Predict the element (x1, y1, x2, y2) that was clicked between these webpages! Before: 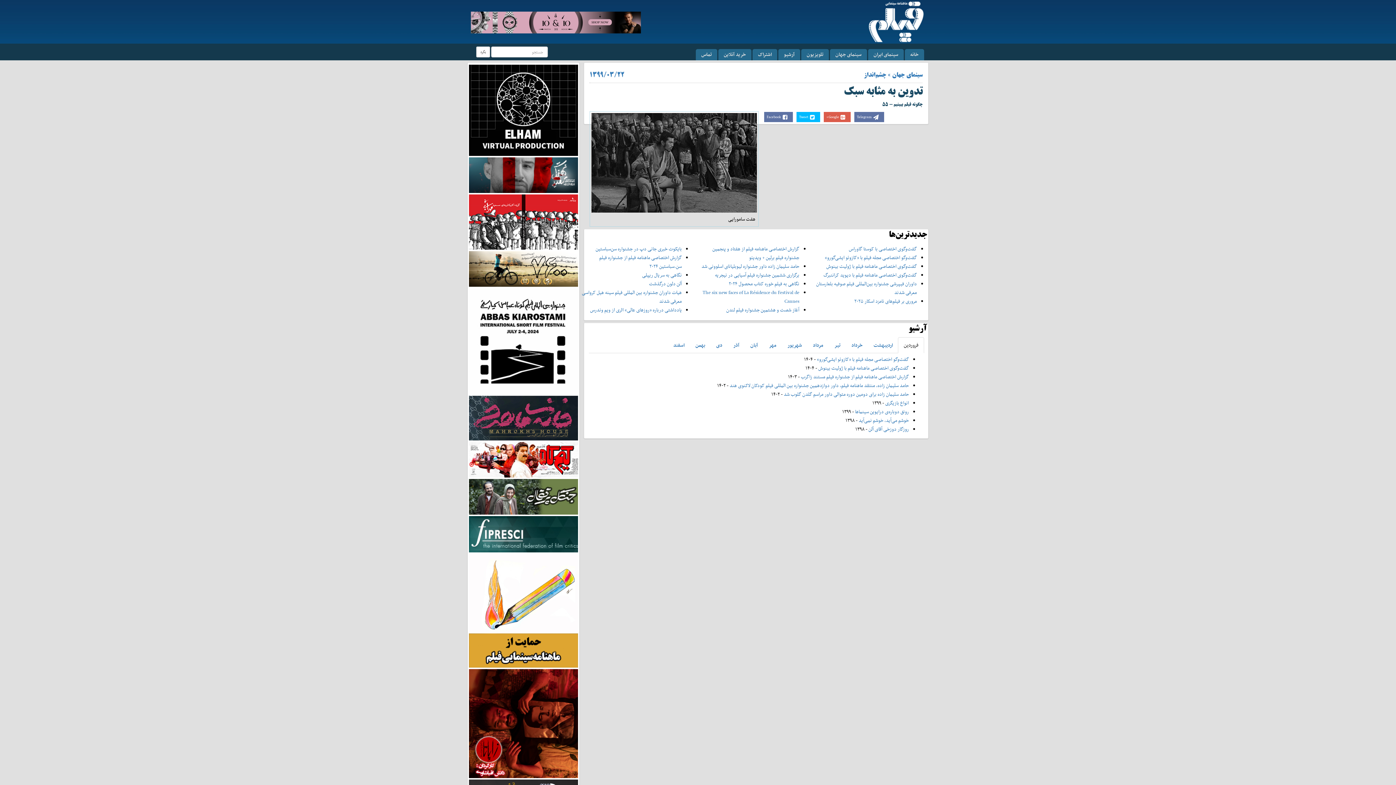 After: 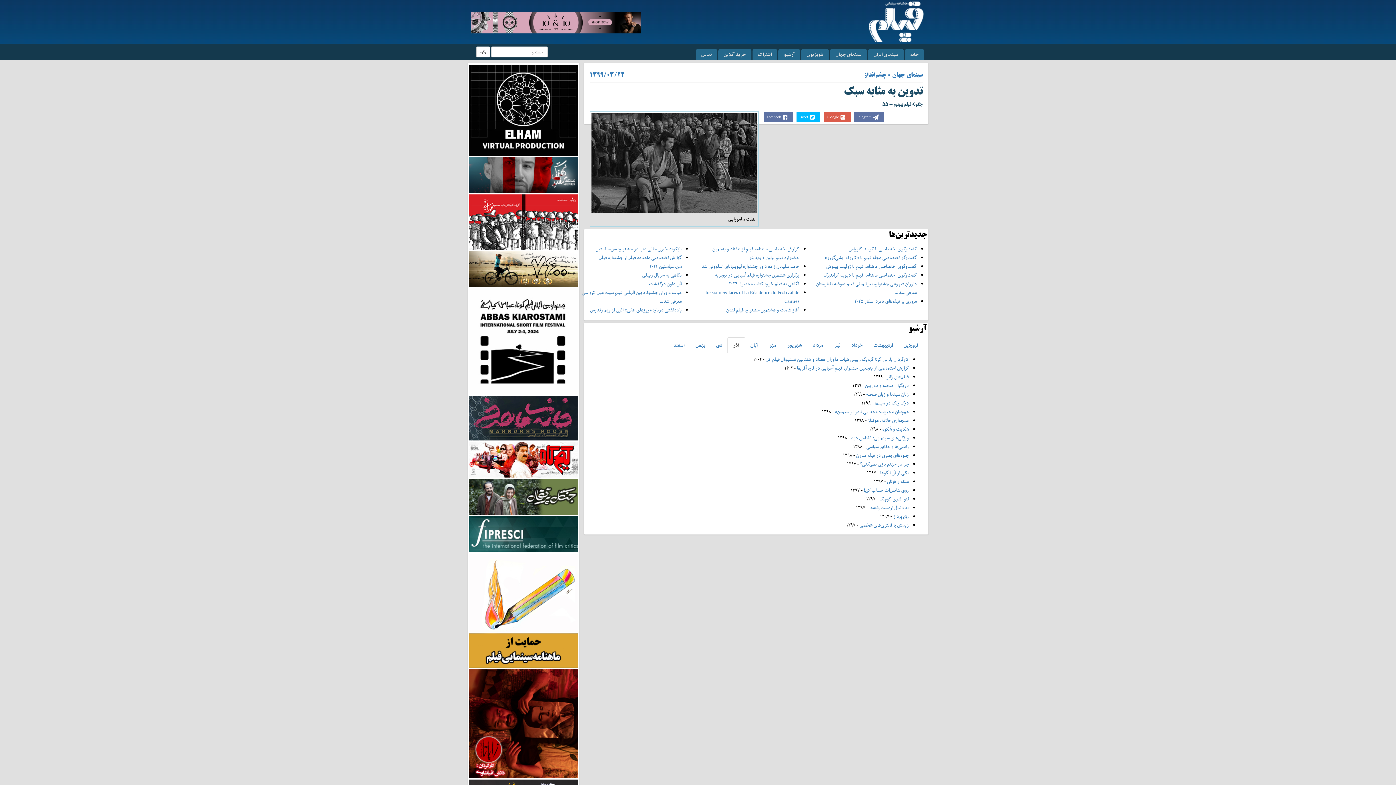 Action: bbox: (727, 337, 745, 353) label: آذر